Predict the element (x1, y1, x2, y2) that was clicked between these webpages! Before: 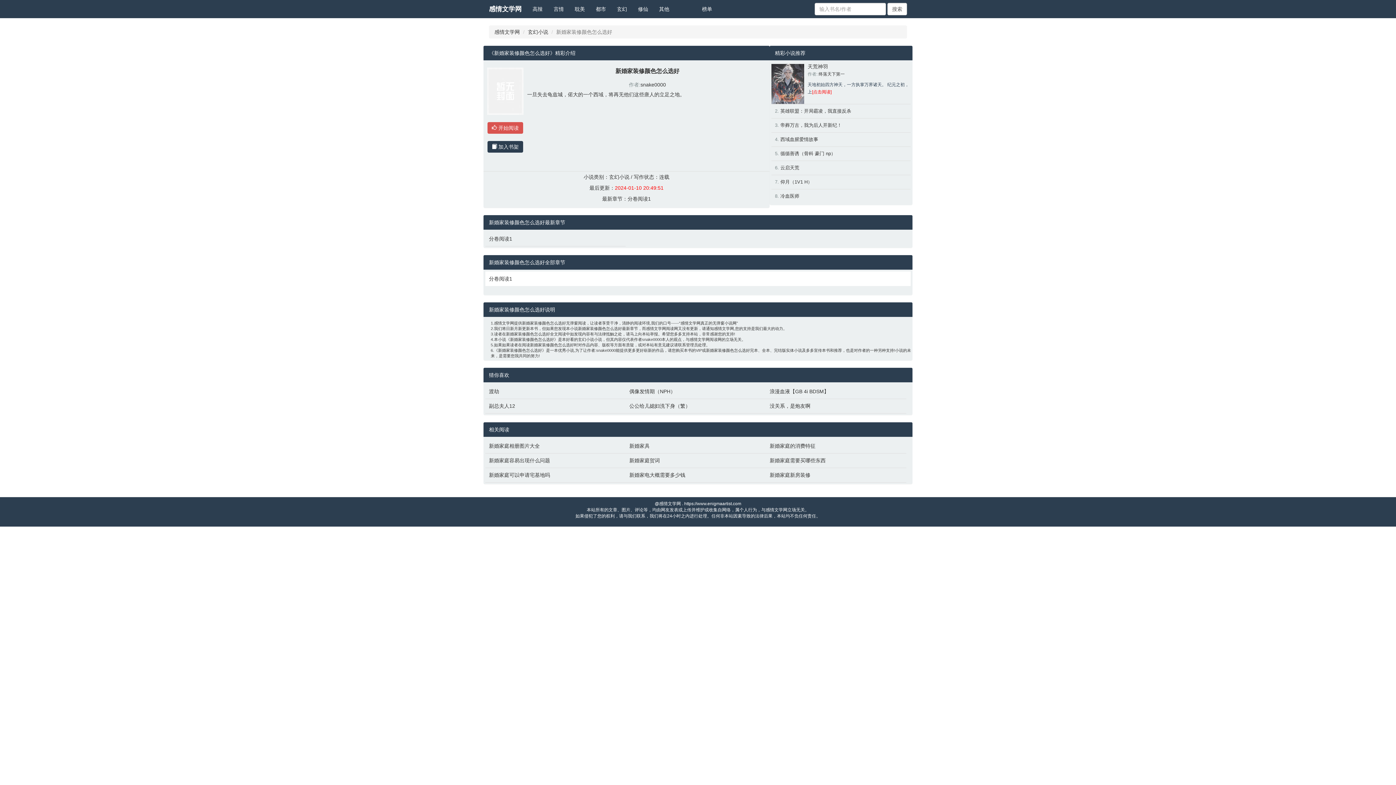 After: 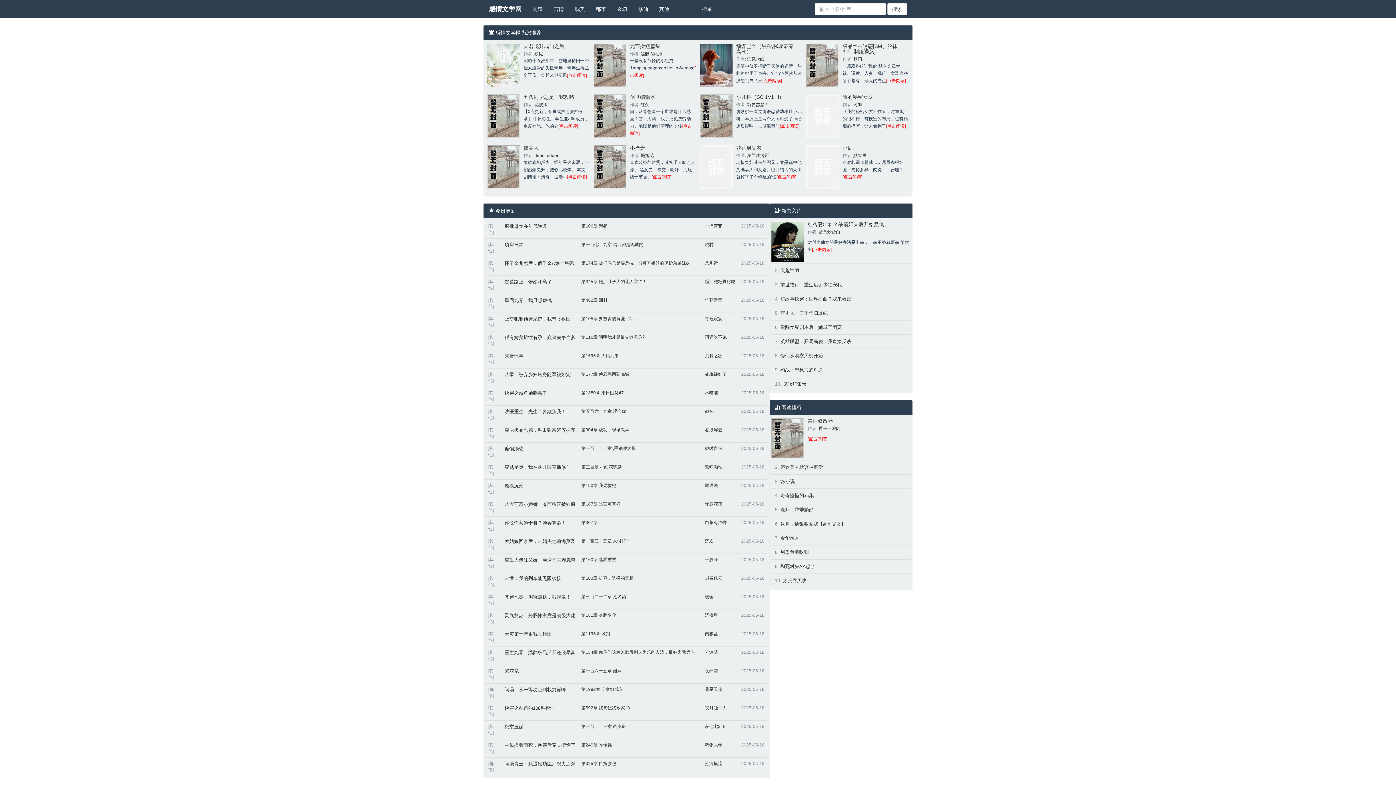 Action: bbox: (483, 0, 527, 18) label: 感情文学网